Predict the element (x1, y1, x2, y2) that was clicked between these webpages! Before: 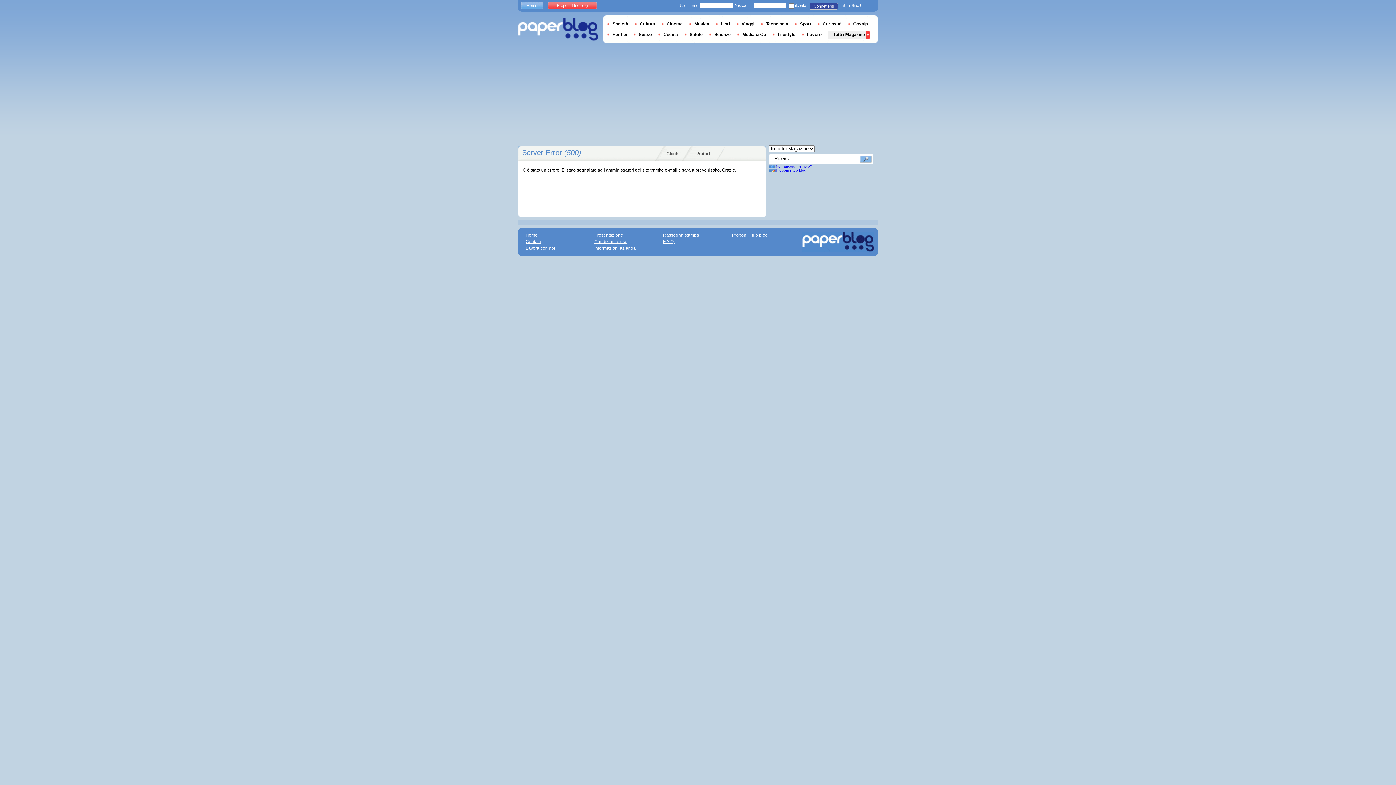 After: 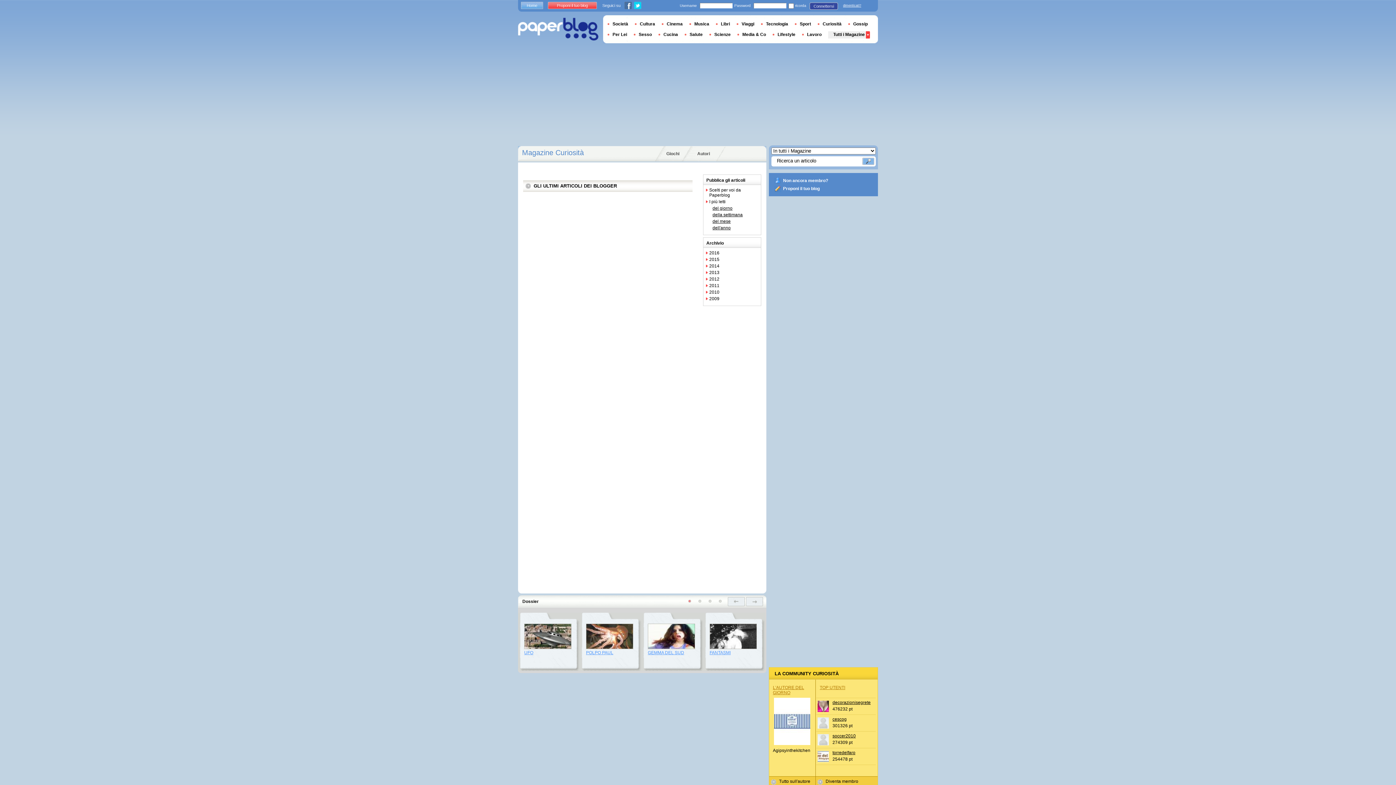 Action: bbox: (817, 21, 846, 26) label: Curiosità